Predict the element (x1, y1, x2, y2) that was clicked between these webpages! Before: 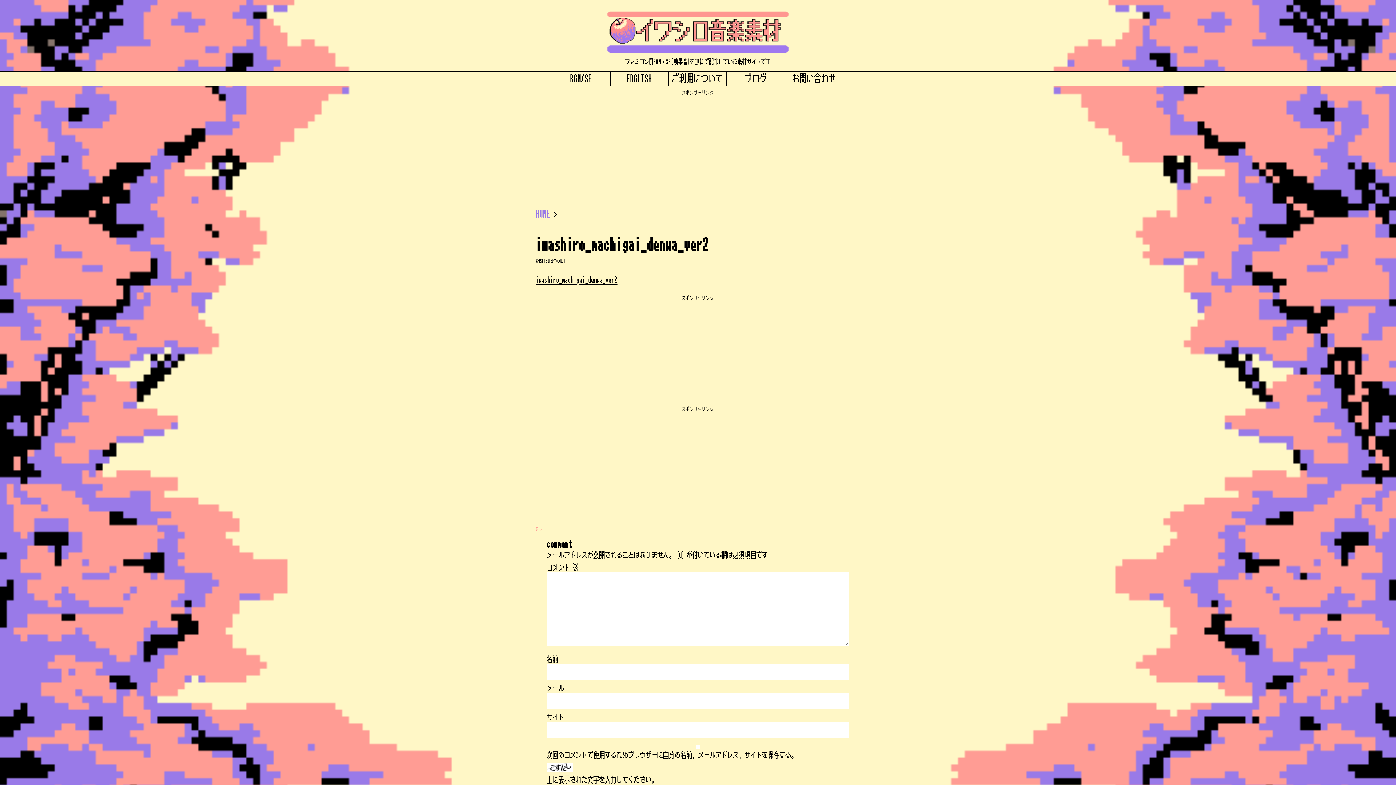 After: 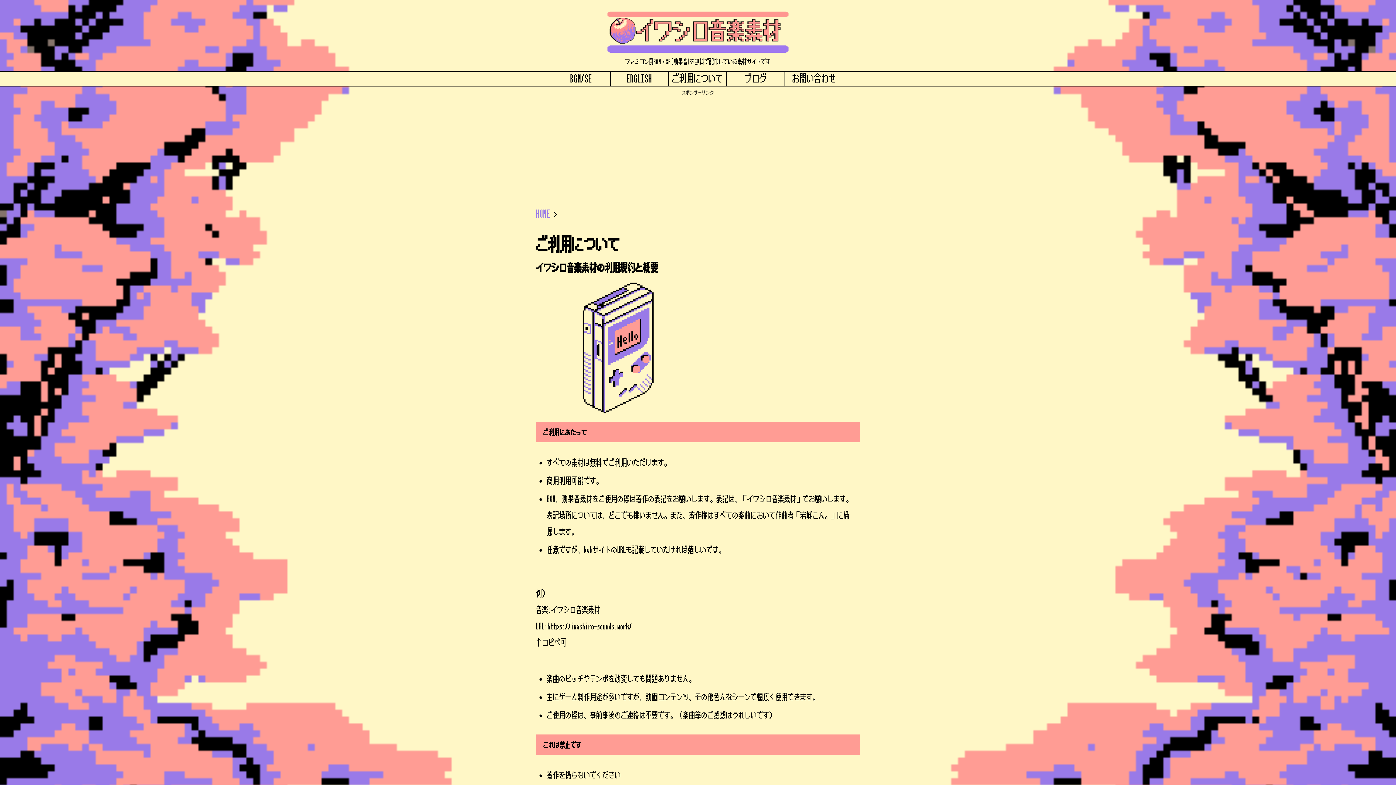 Action: bbox: (669, 71, 726, 86) label: ご利用について